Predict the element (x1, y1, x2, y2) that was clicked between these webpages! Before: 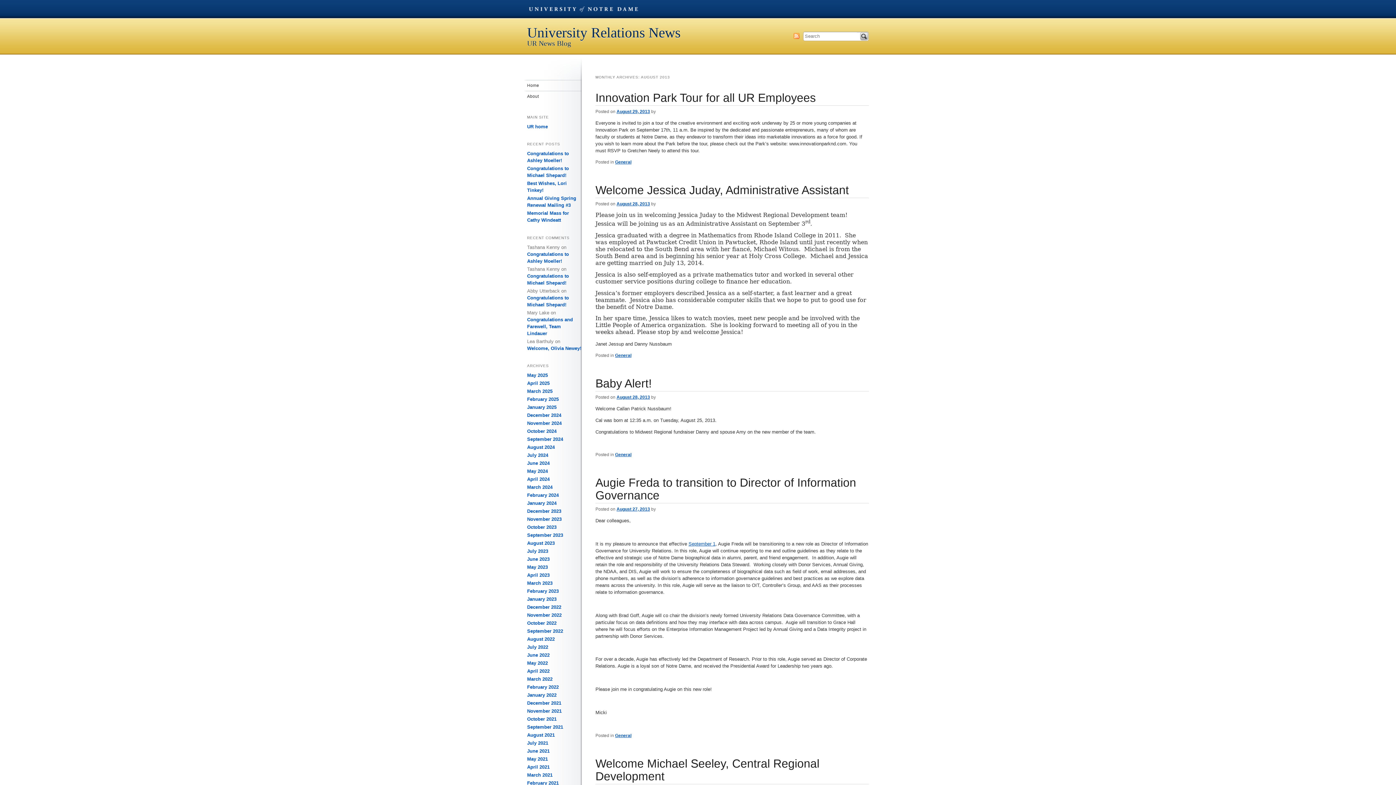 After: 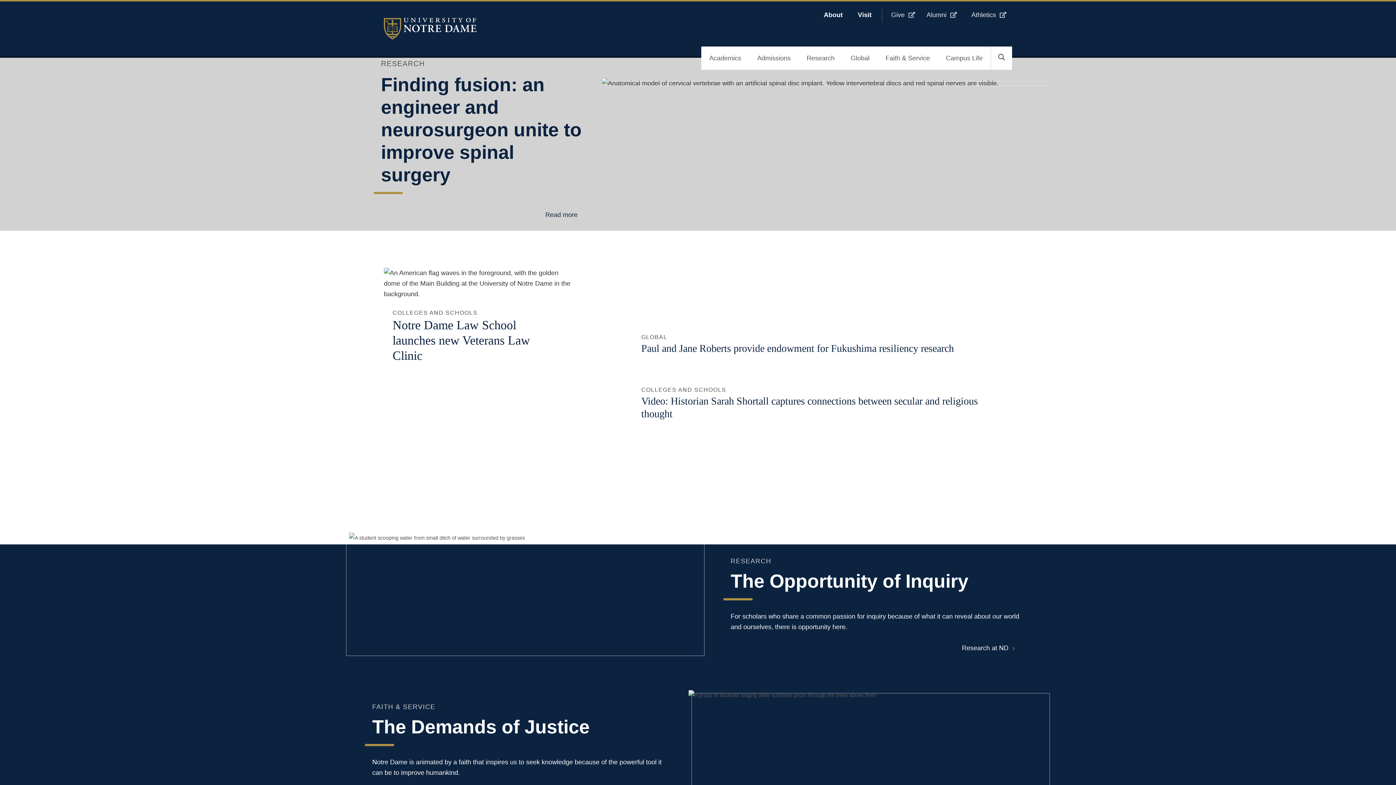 Action: bbox: (527, 0, 640, 18) label: University of Notre Dame